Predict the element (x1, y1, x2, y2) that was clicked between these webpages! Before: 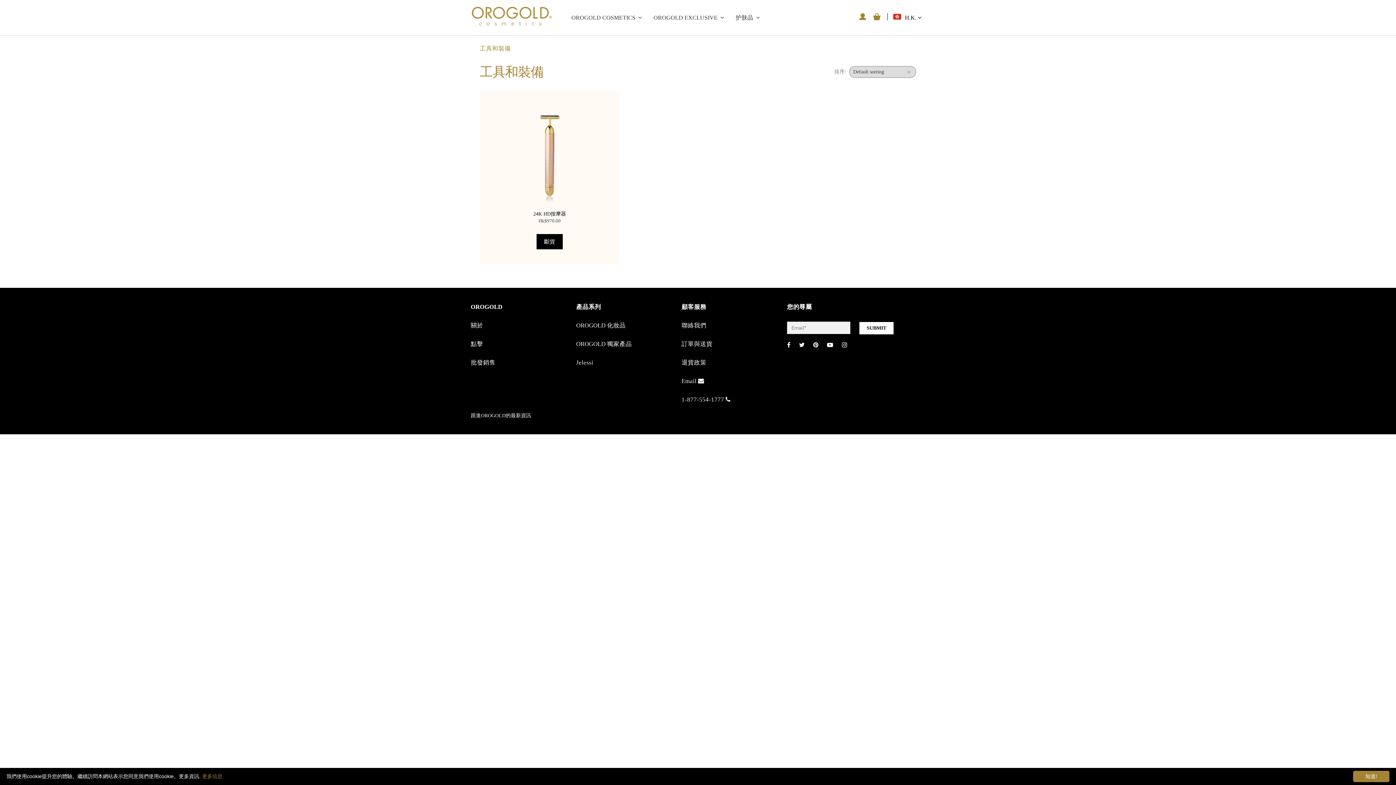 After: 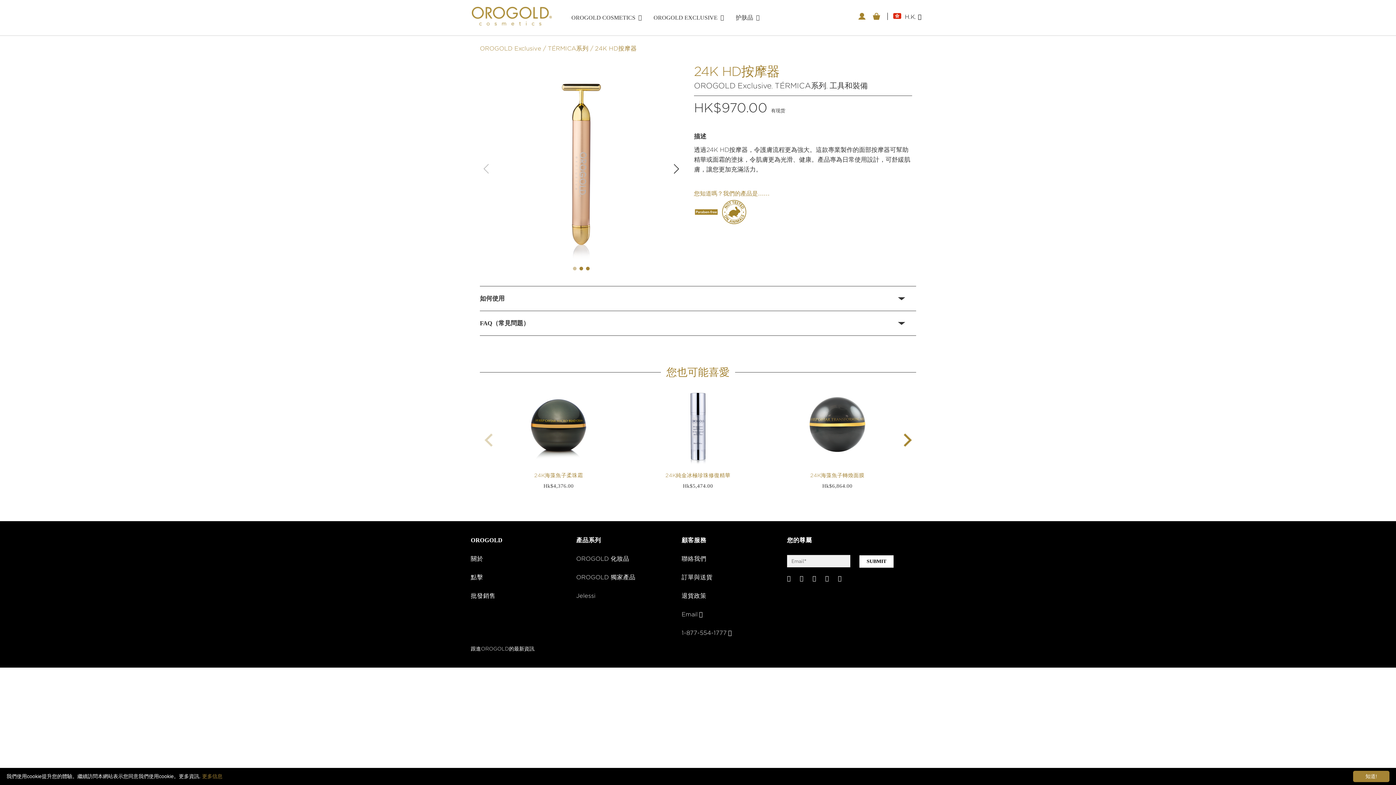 Action: label: 24K HD按摩器
$970.00 bbox: (480, 105, 619, 224)